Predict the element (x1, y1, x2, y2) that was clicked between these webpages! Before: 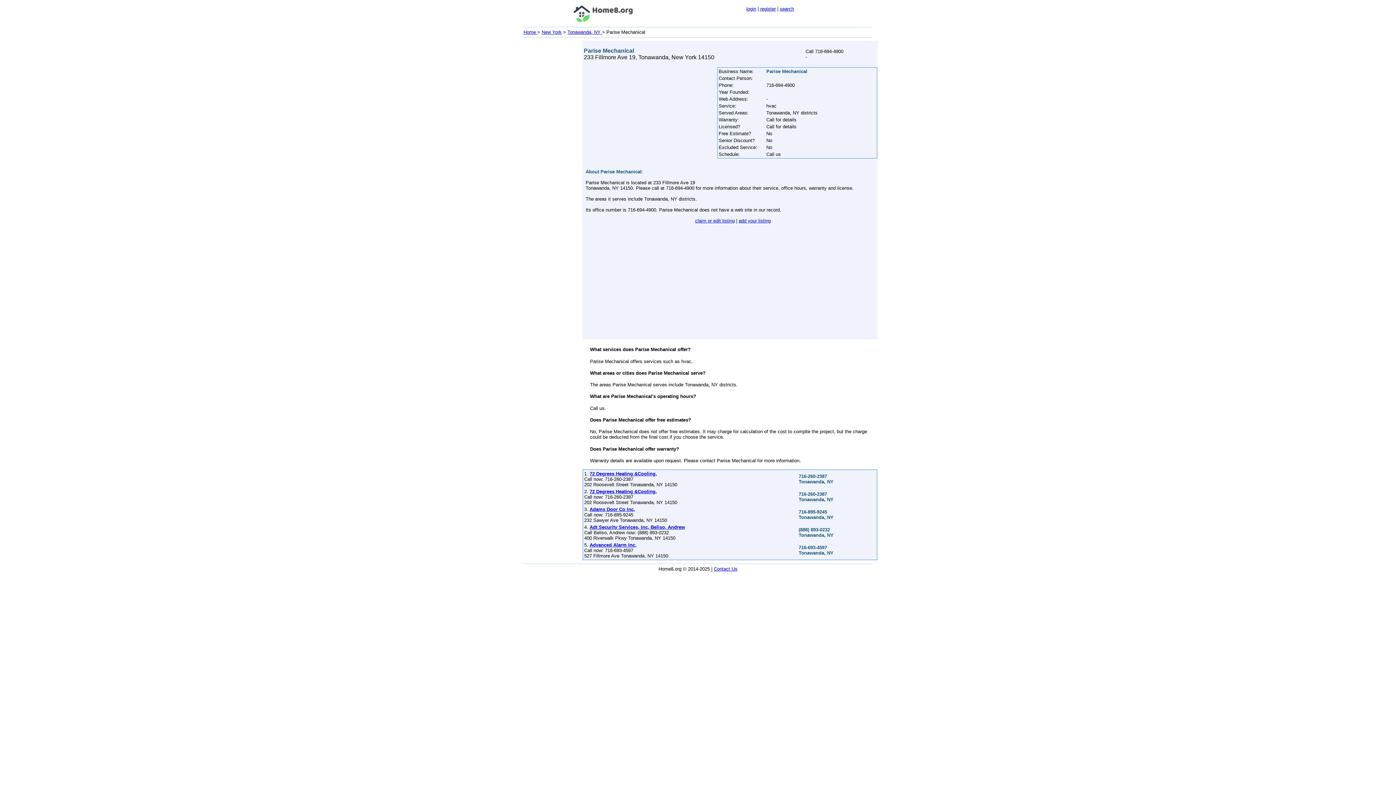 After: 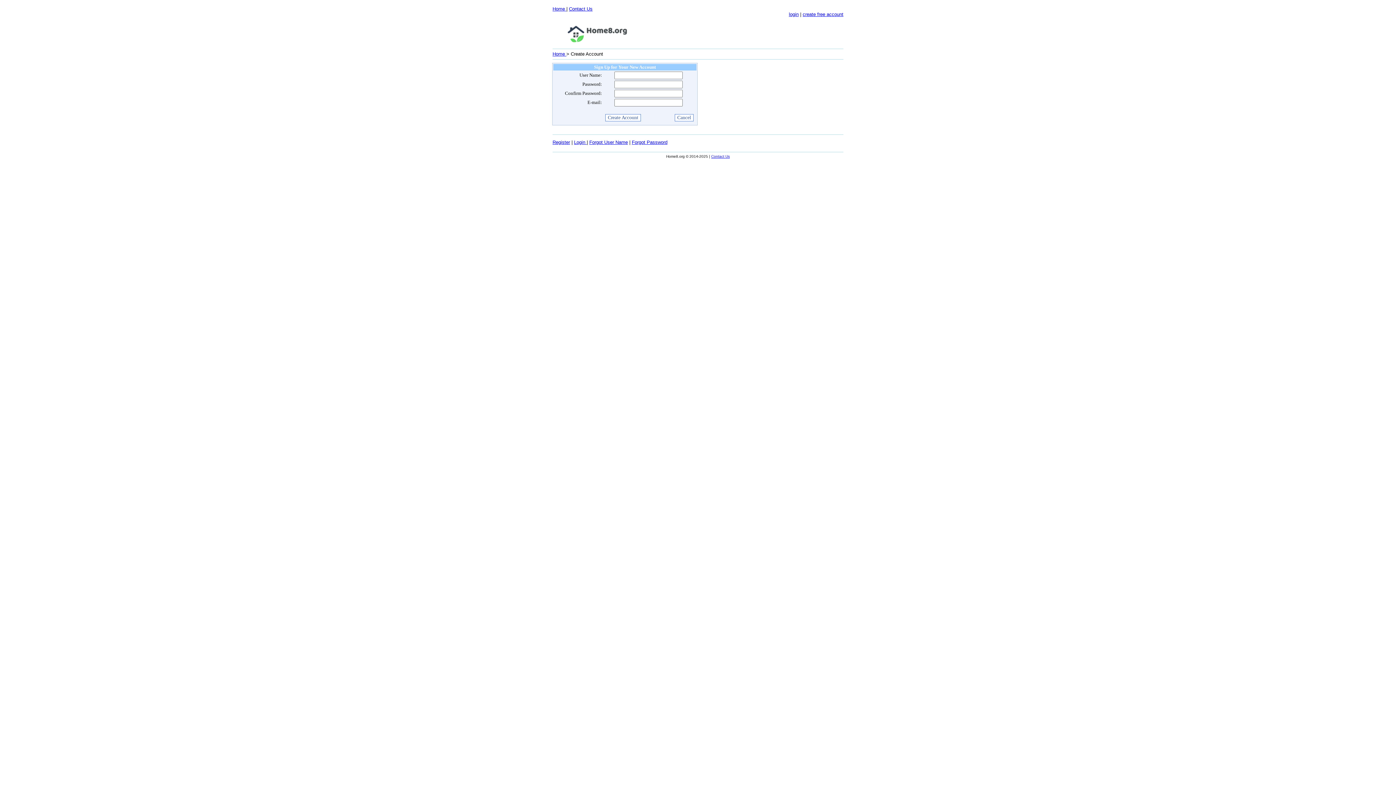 Action: bbox: (760, 6, 776, 11) label: register